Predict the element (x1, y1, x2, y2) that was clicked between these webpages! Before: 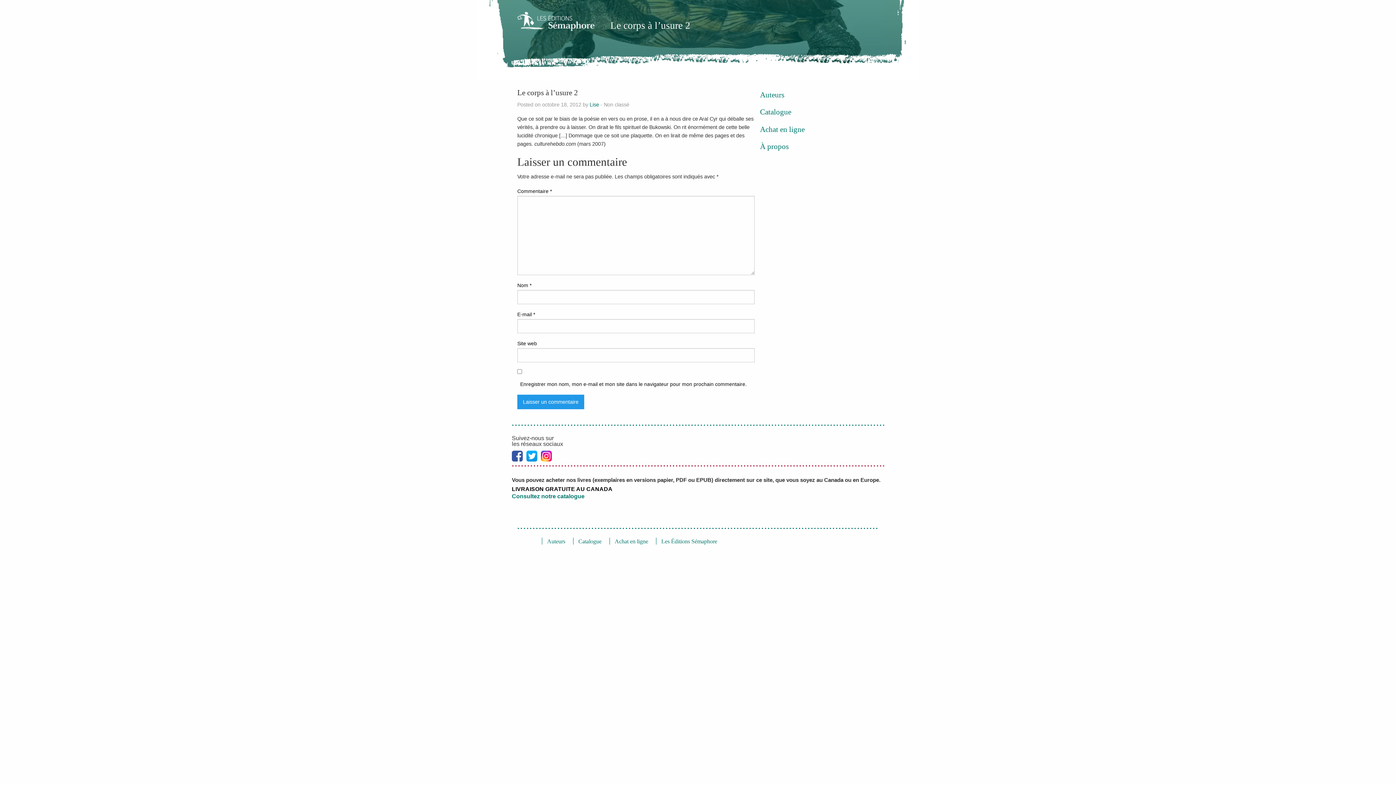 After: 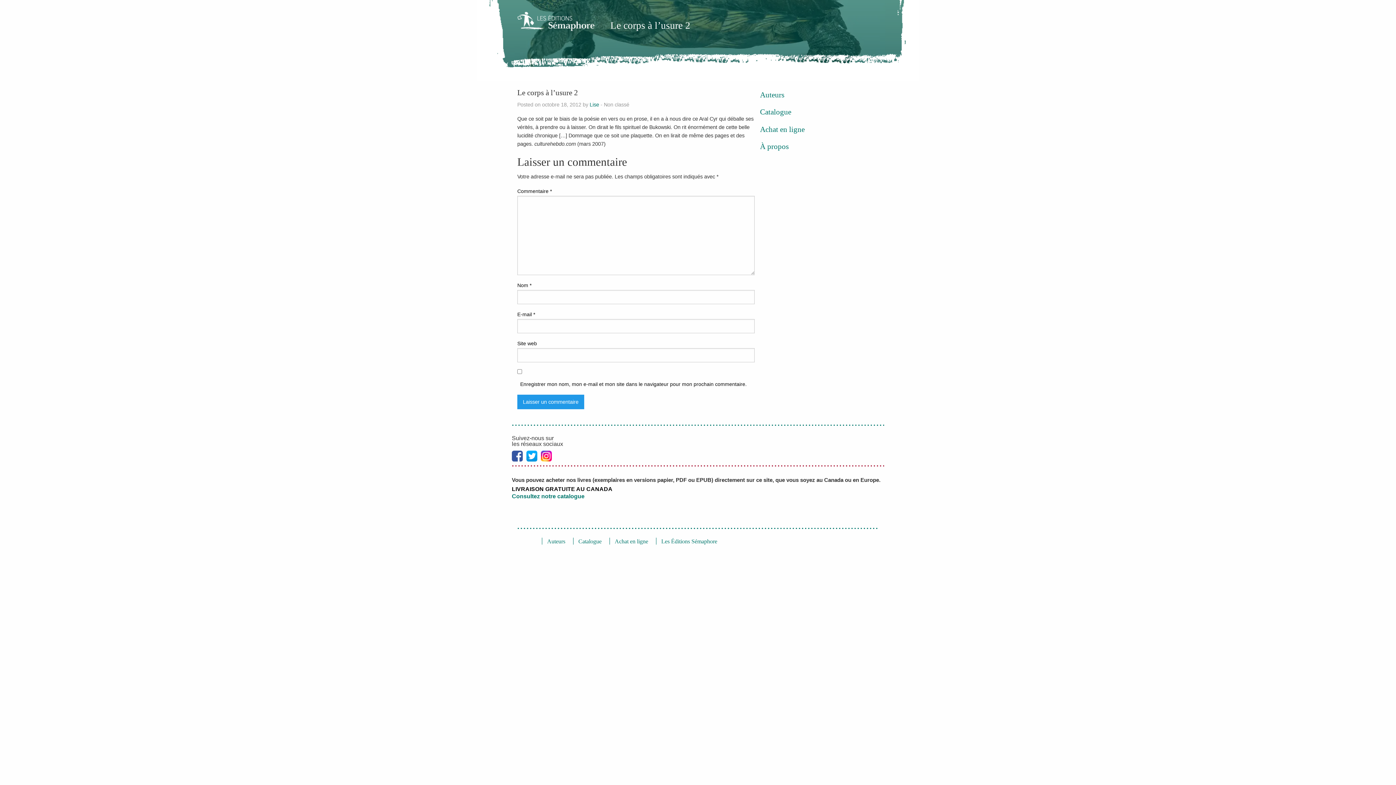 Action: bbox: (526, 452, 541, 459)